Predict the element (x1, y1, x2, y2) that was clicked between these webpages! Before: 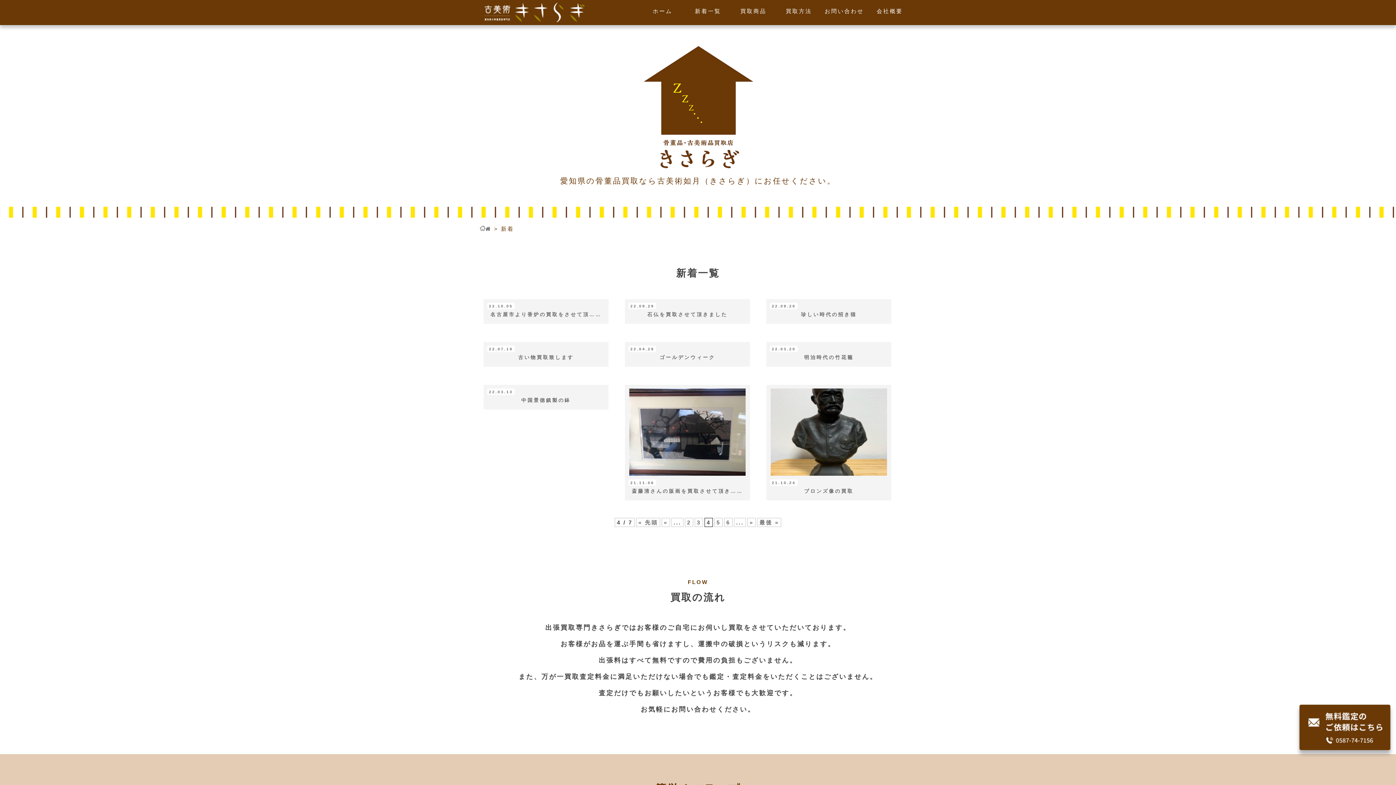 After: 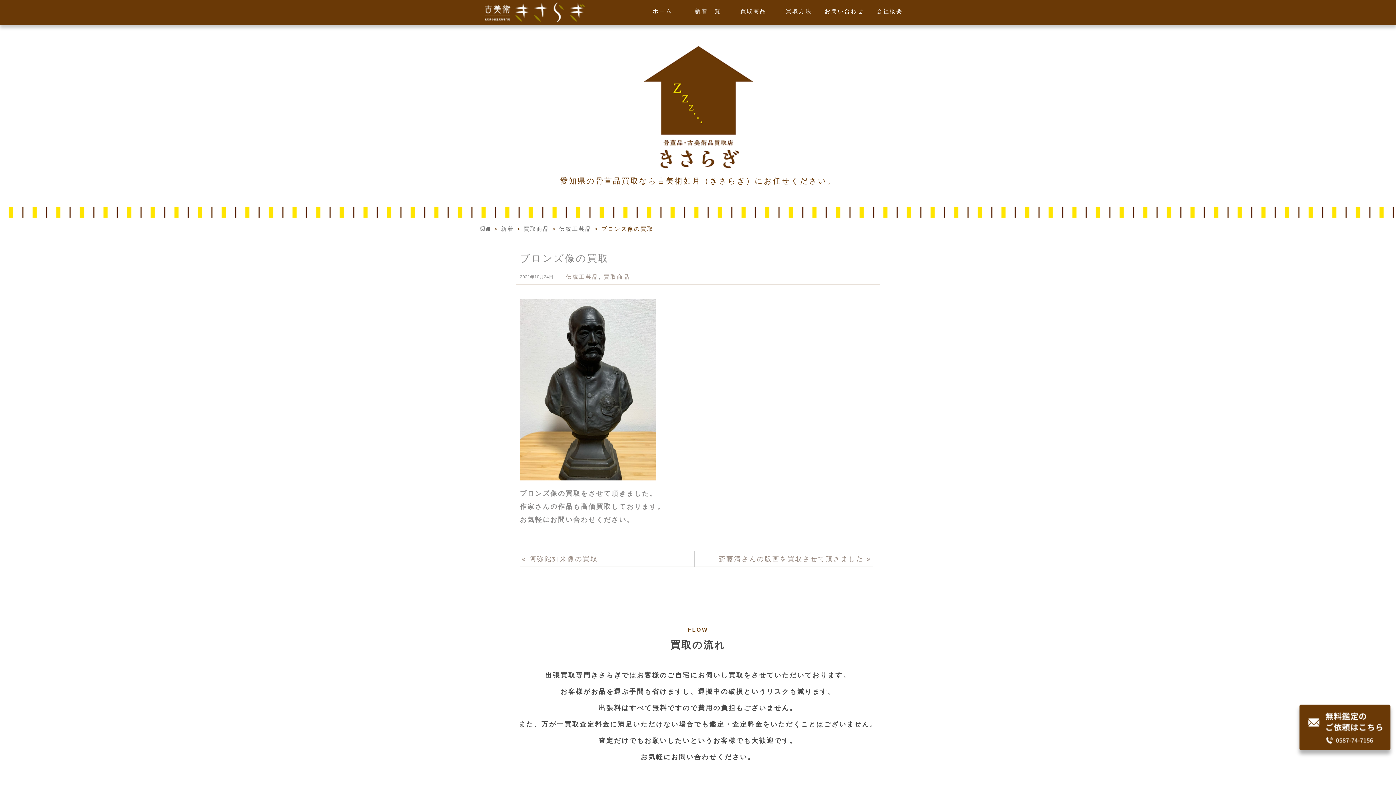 Action: label: 21.10.24
ブロンズ像の買取 bbox: (770, 388, 888, 497)